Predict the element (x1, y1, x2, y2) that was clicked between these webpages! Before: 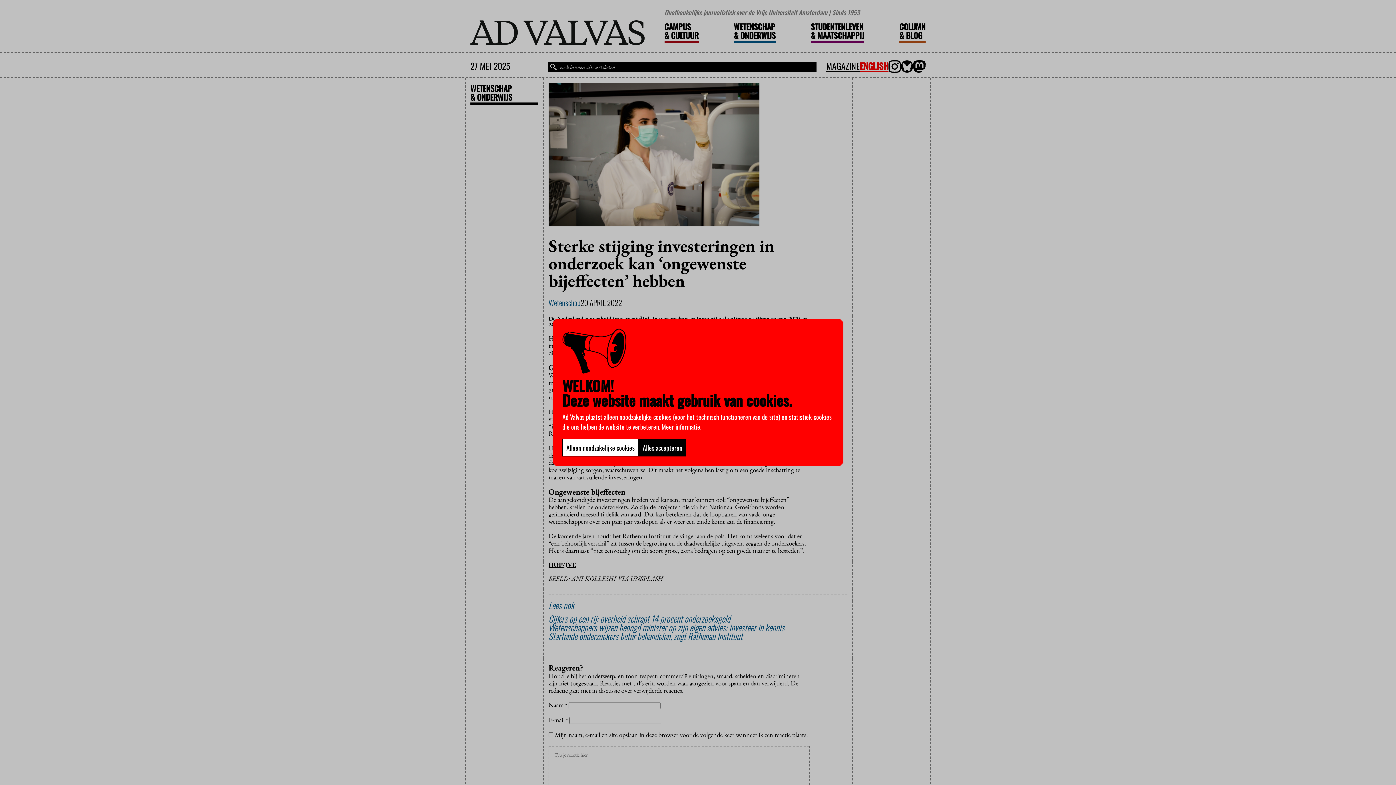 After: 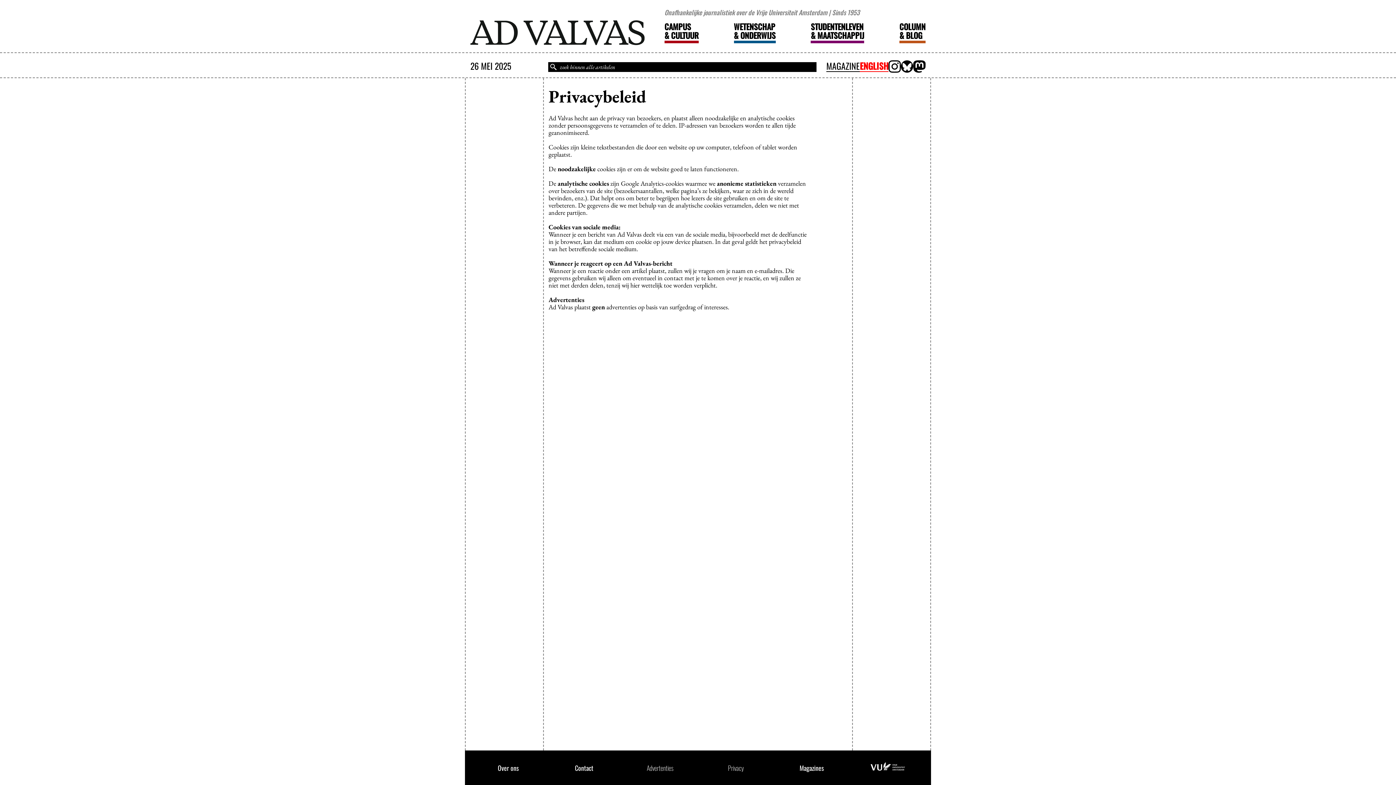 Action: label: Meer informatie bbox: (661, 422, 700, 431)